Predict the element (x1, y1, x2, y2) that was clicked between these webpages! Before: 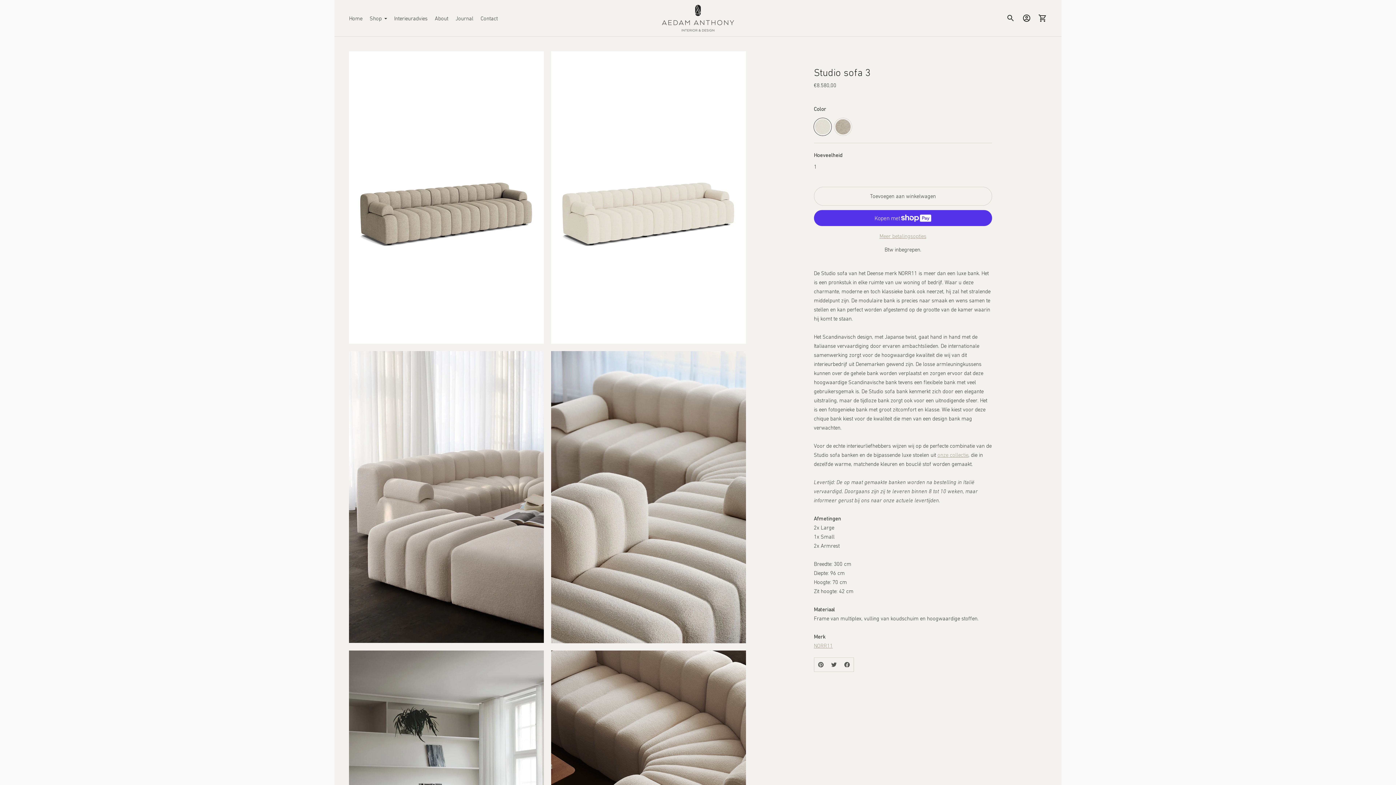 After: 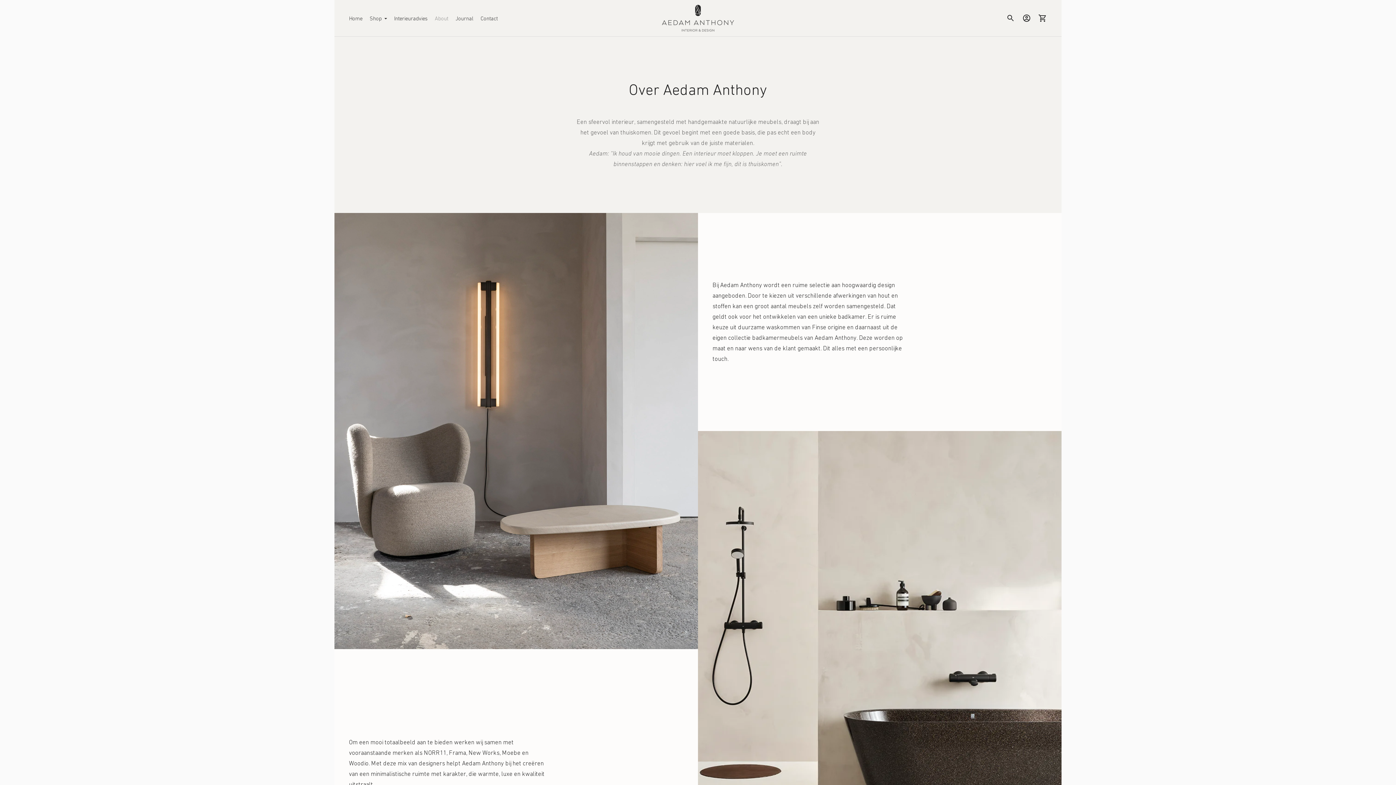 Action: label: About bbox: (434, 10, 448, 26)